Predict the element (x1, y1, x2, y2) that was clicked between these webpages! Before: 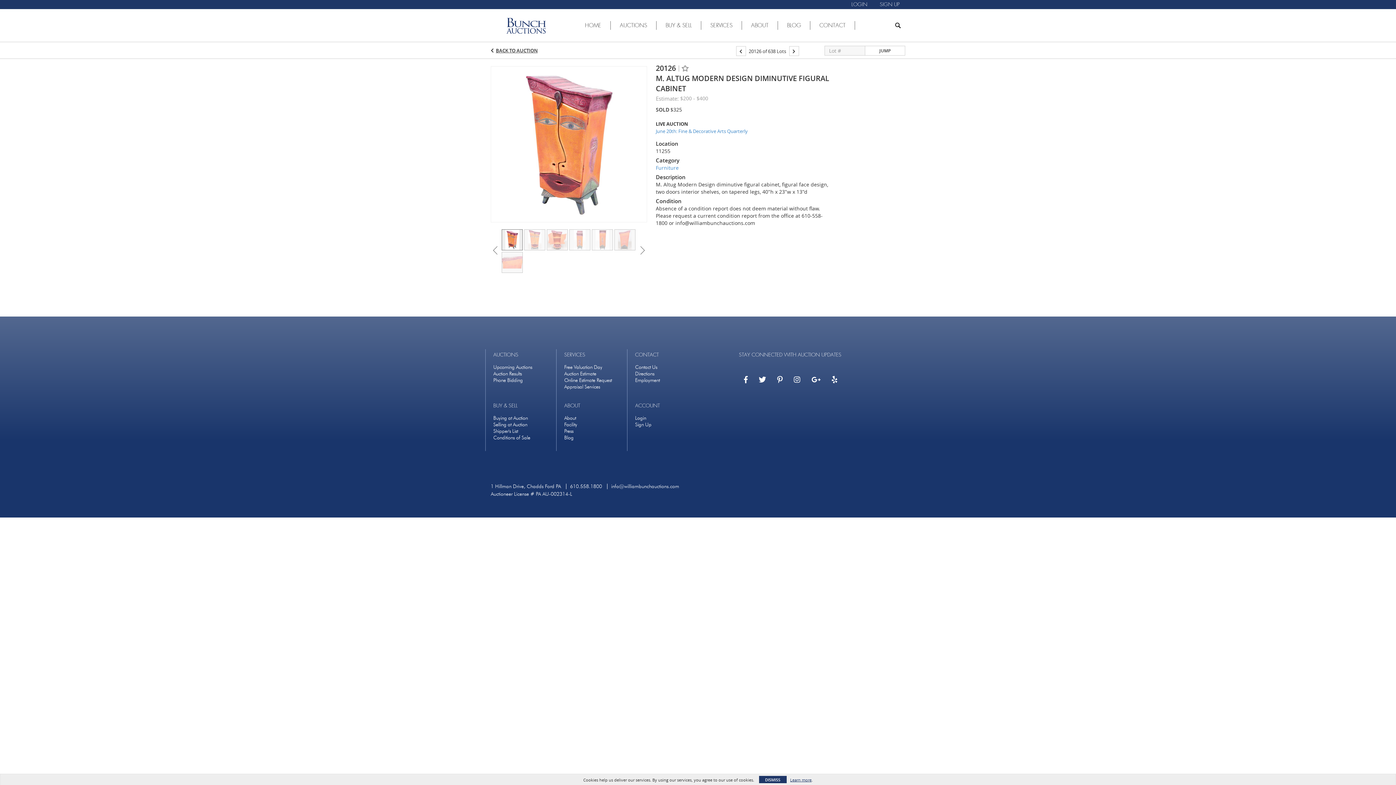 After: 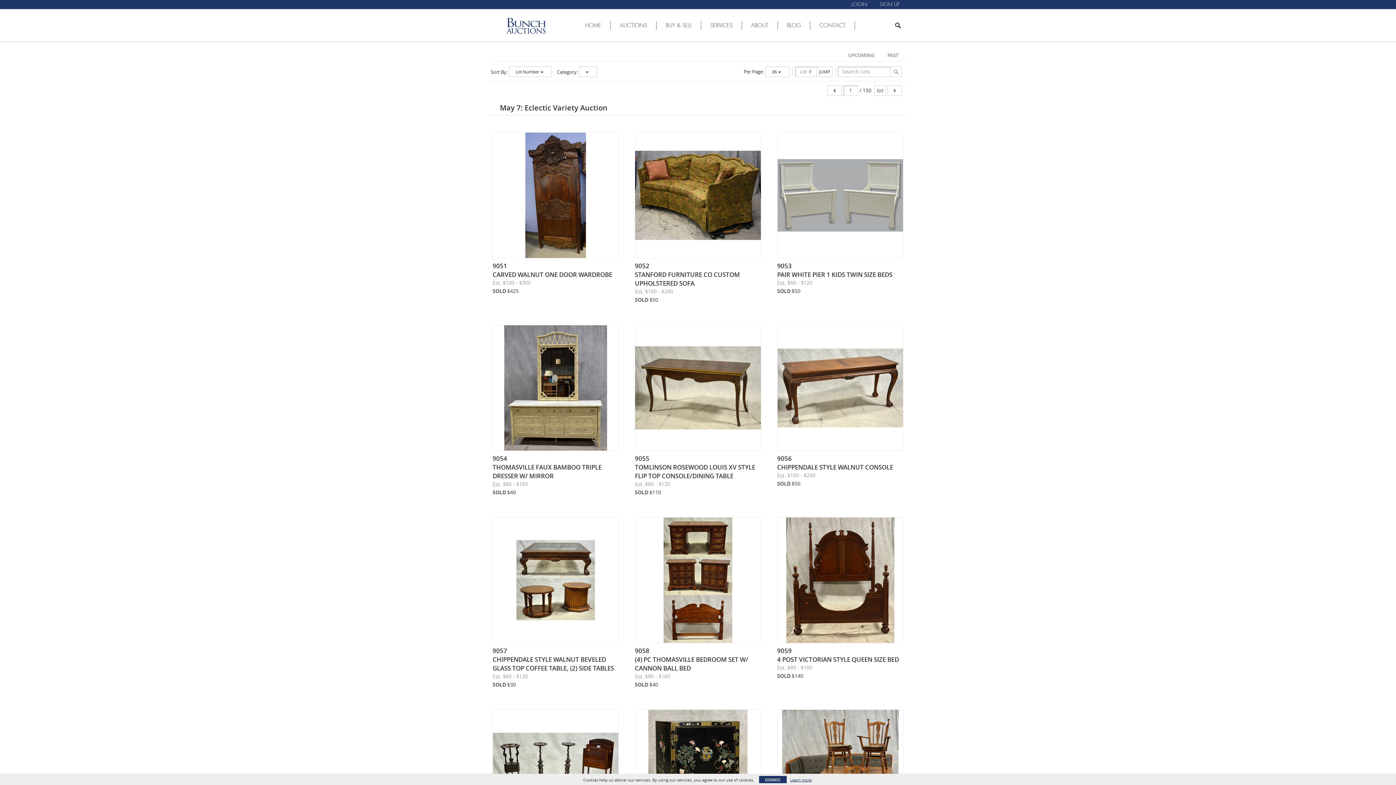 Action: label: Furniture bbox: (656, 164, 678, 171)